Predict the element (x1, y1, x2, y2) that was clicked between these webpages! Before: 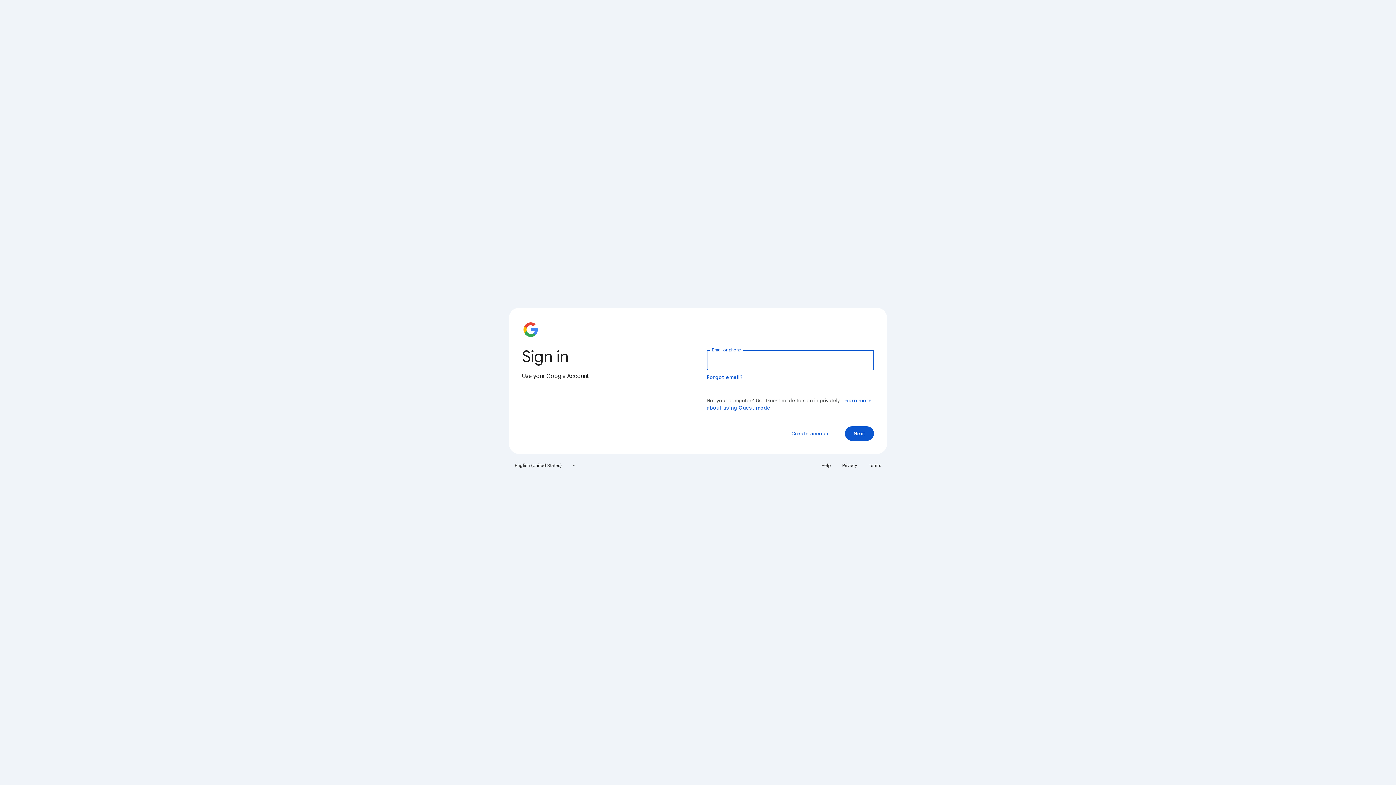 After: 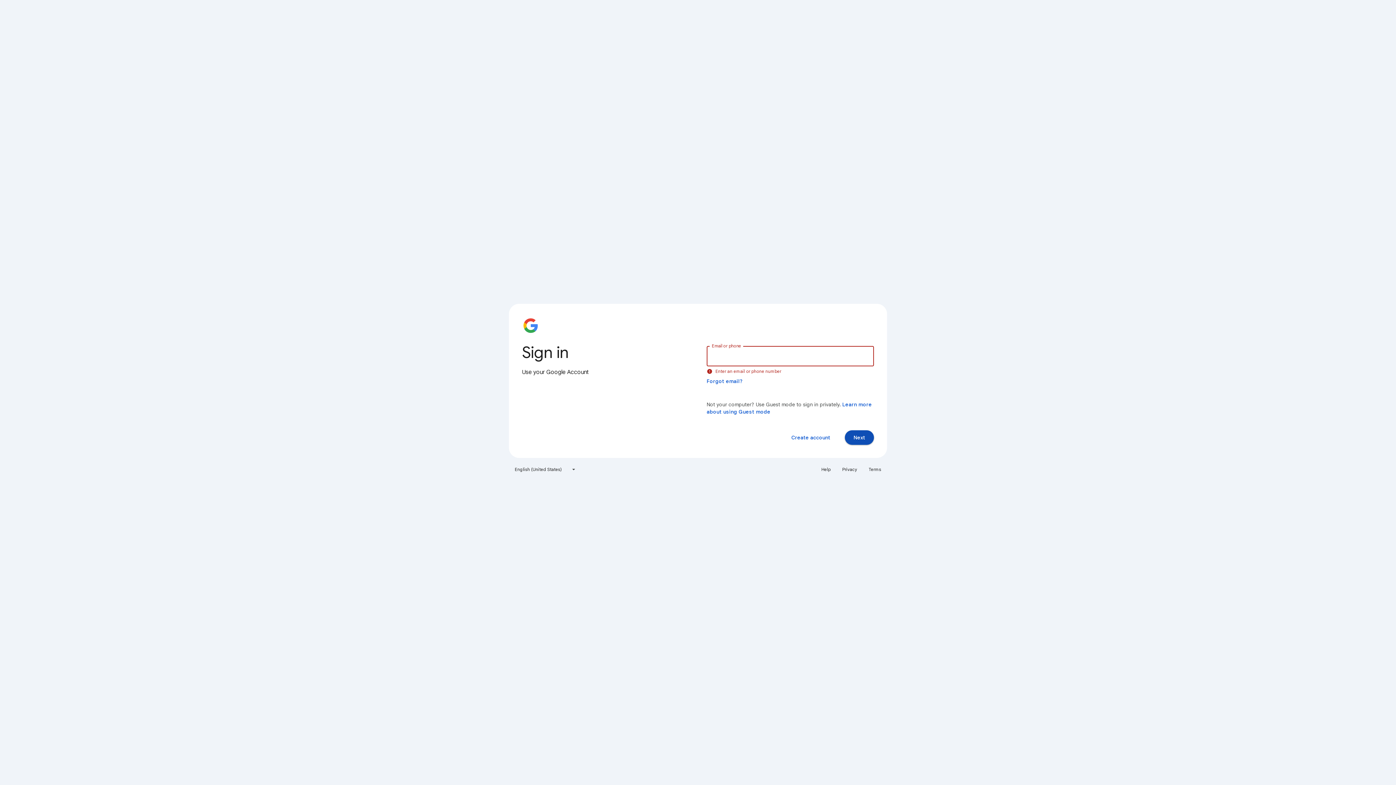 Action: label: Next bbox: (845, 426, 874, 441)